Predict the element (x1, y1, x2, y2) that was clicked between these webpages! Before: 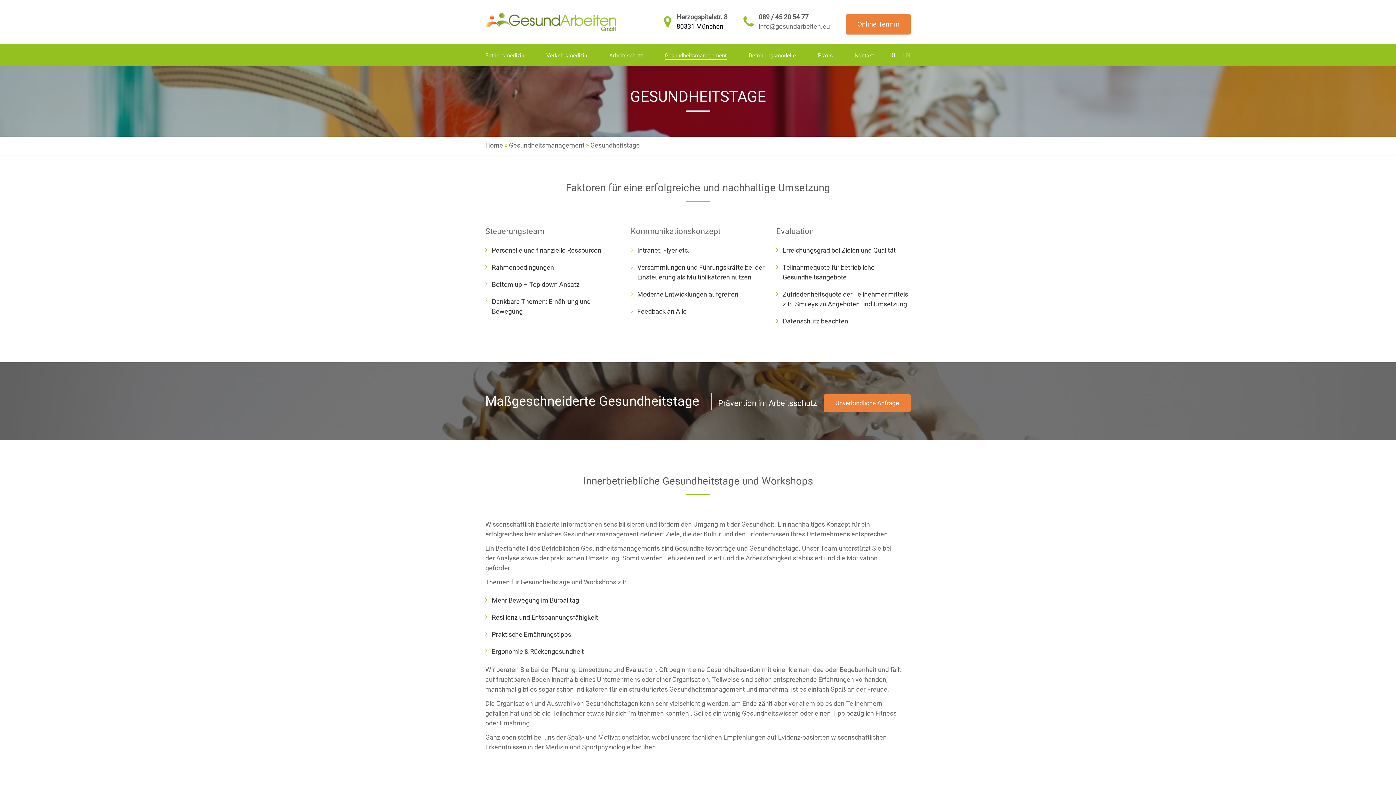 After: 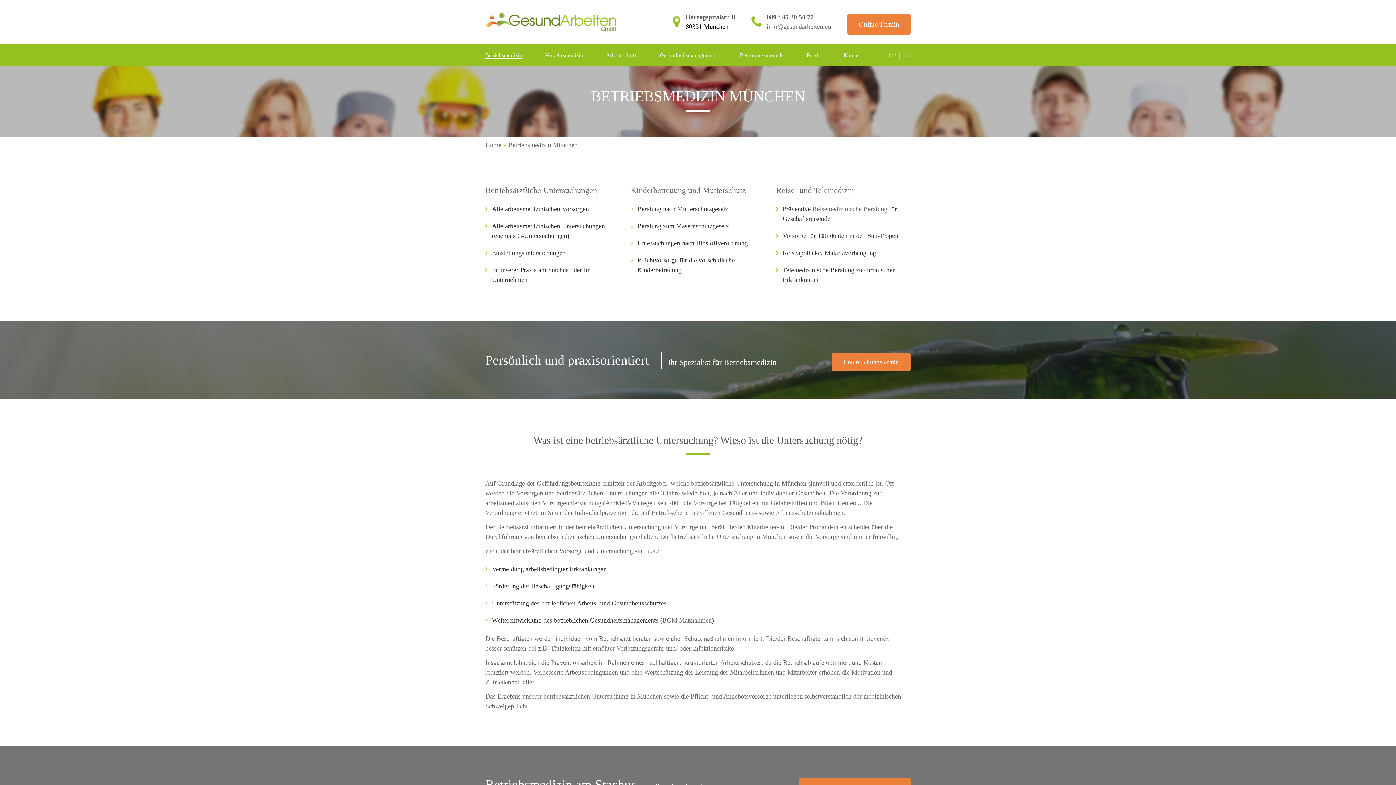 Action: bbox: (485, 52, 524, 58) label: Betriebsmedizin